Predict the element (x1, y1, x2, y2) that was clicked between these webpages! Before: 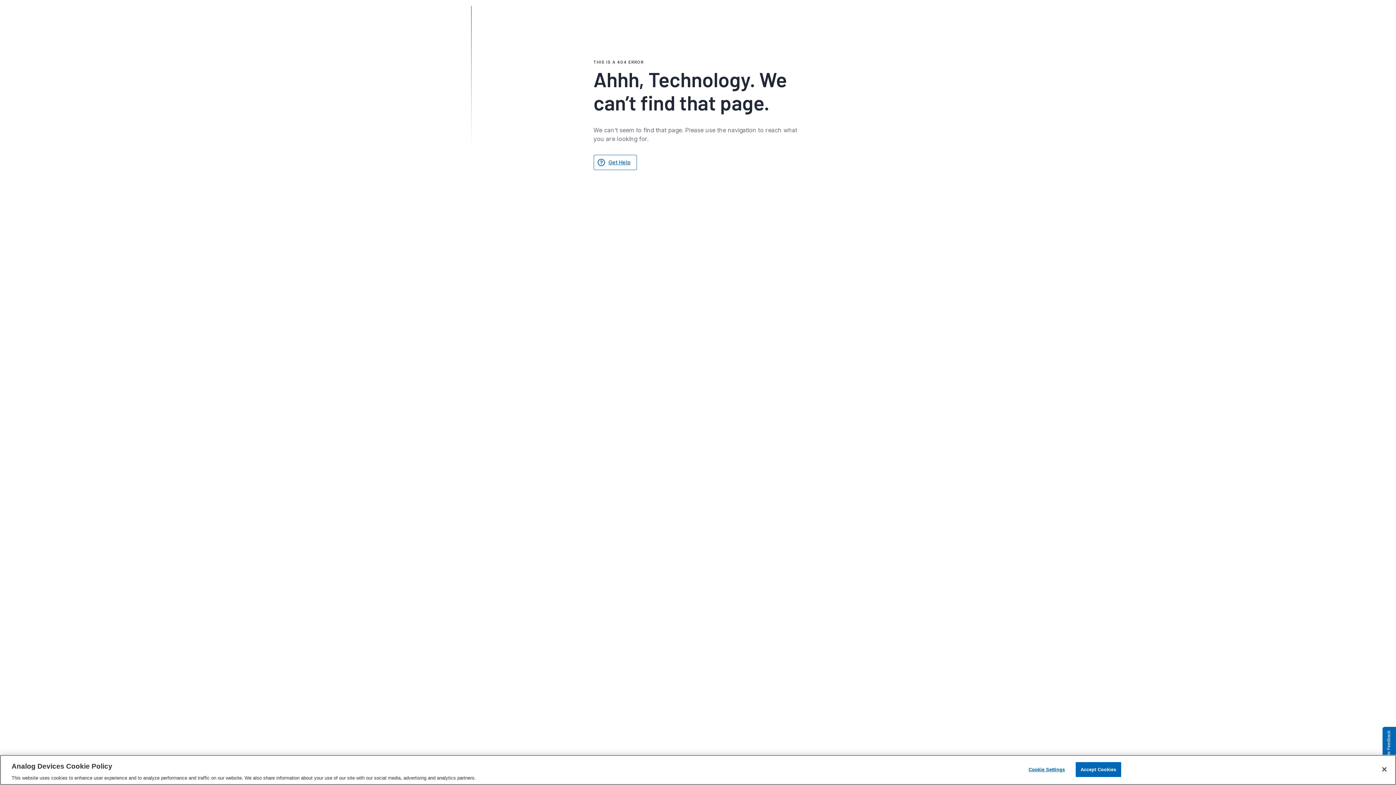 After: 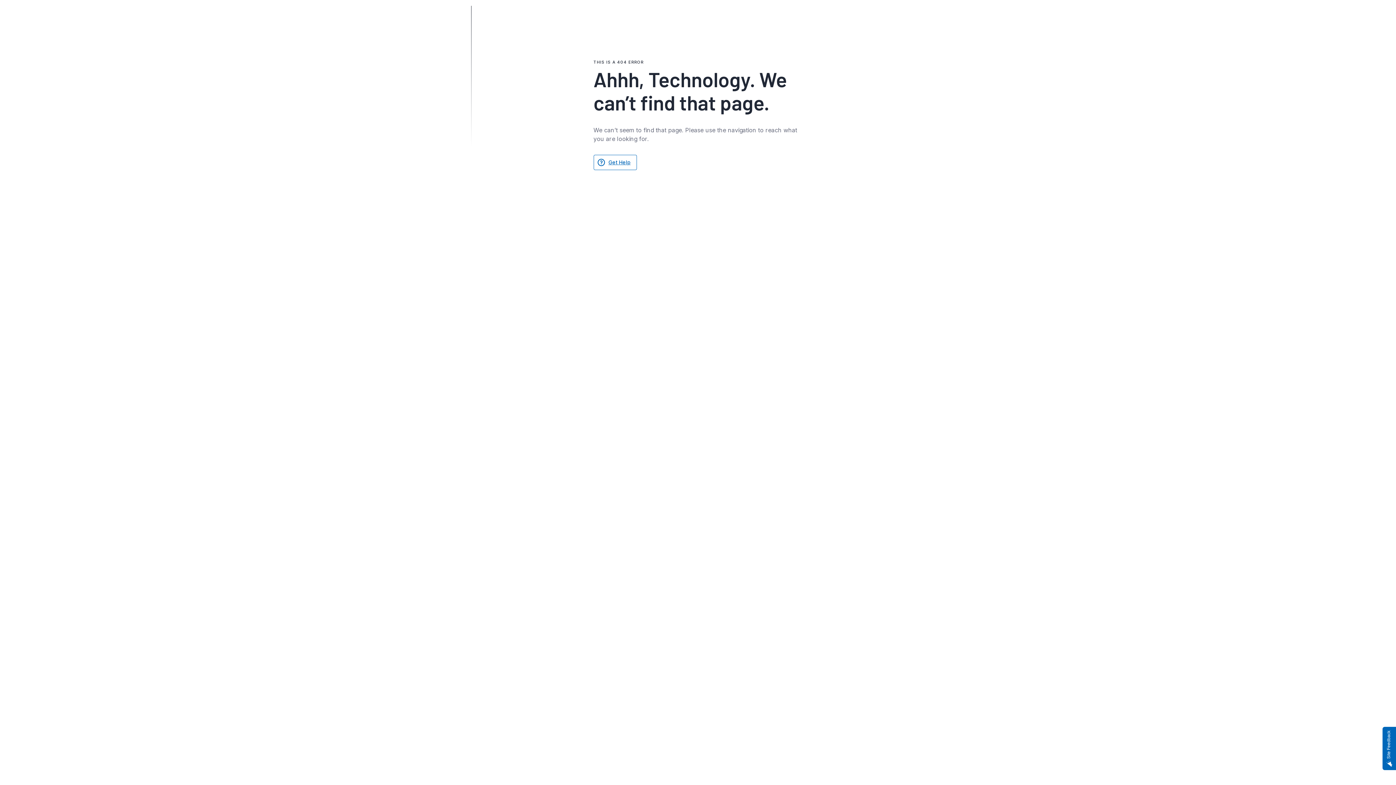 Action: bbox: (1376, 761, 1392, 777) label: Close